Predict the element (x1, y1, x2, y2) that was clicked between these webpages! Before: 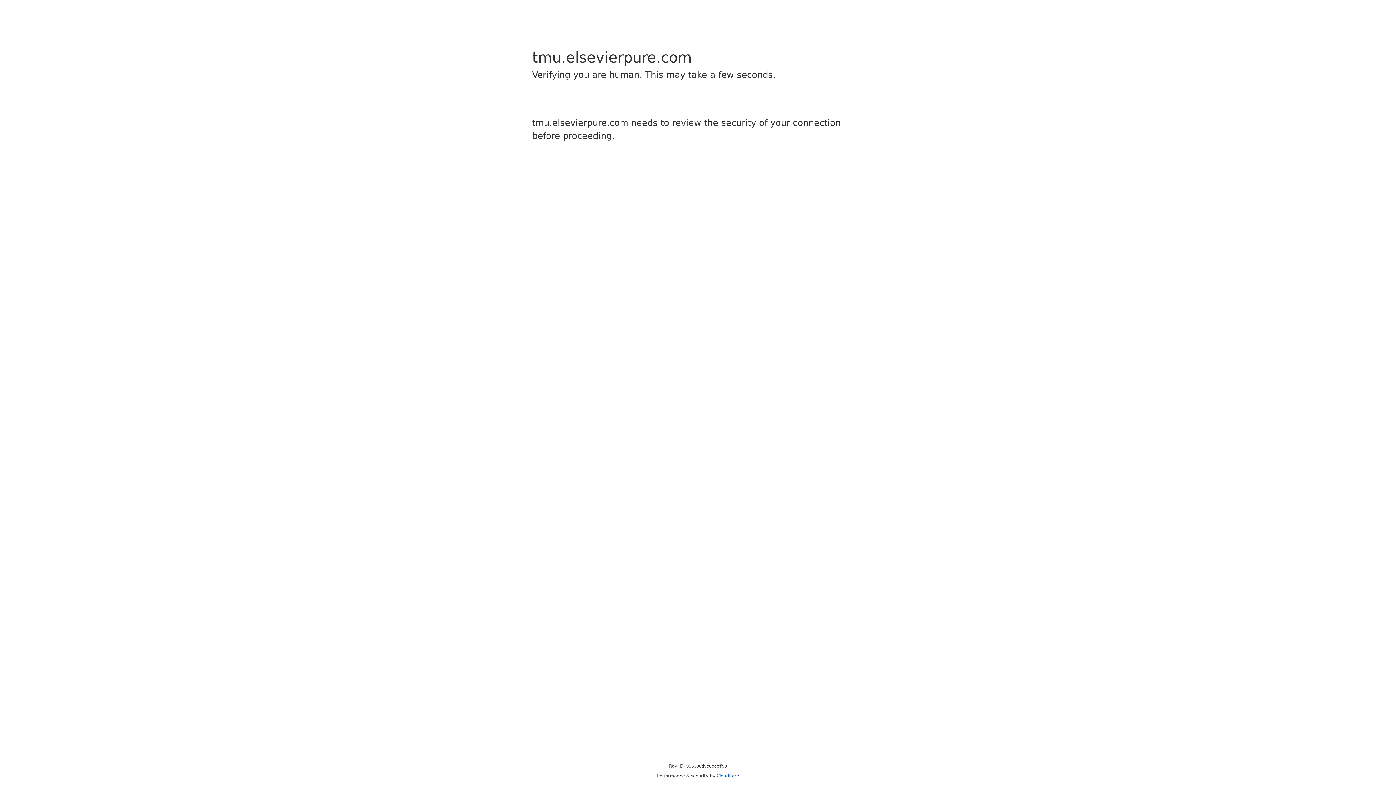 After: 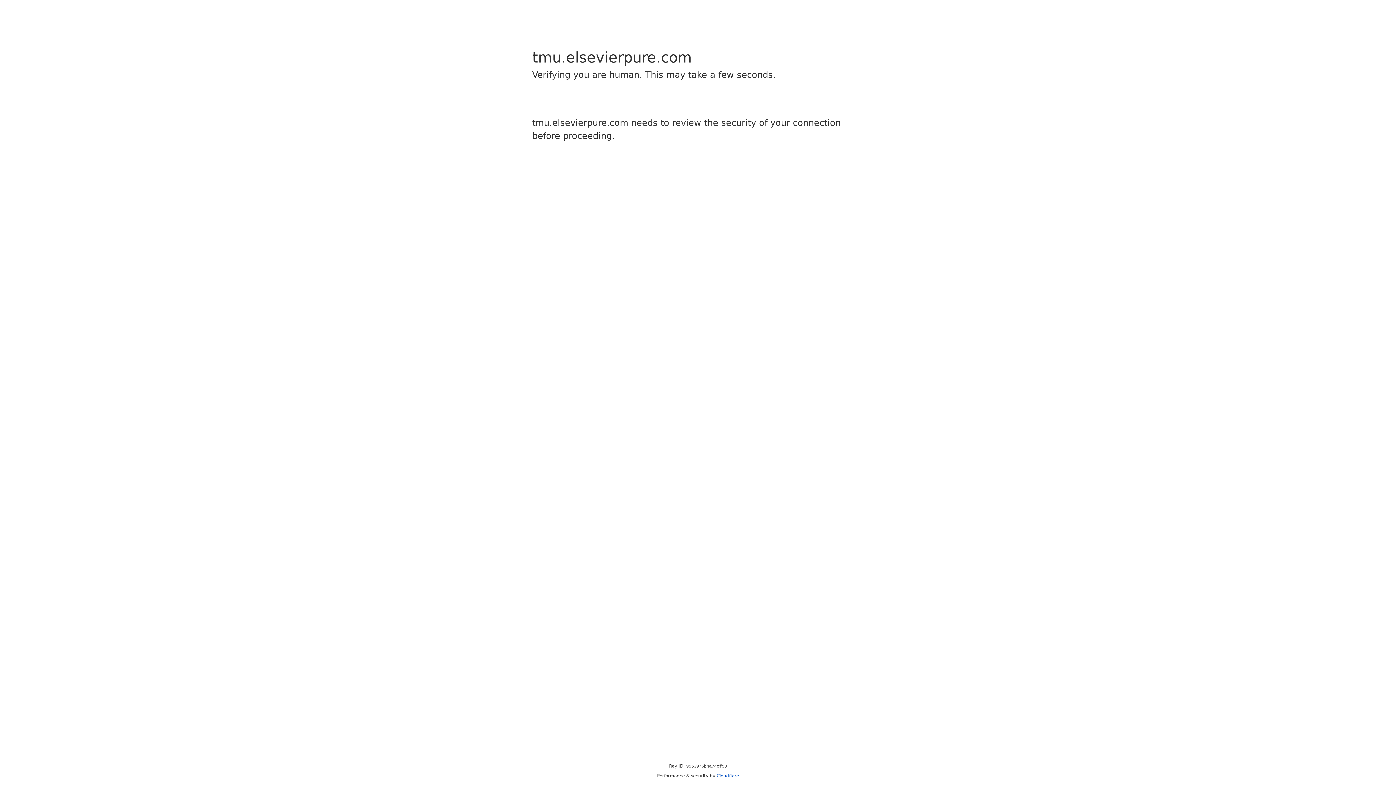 Action: bbox: (716, 773, 739, 778) label: Cloudflare